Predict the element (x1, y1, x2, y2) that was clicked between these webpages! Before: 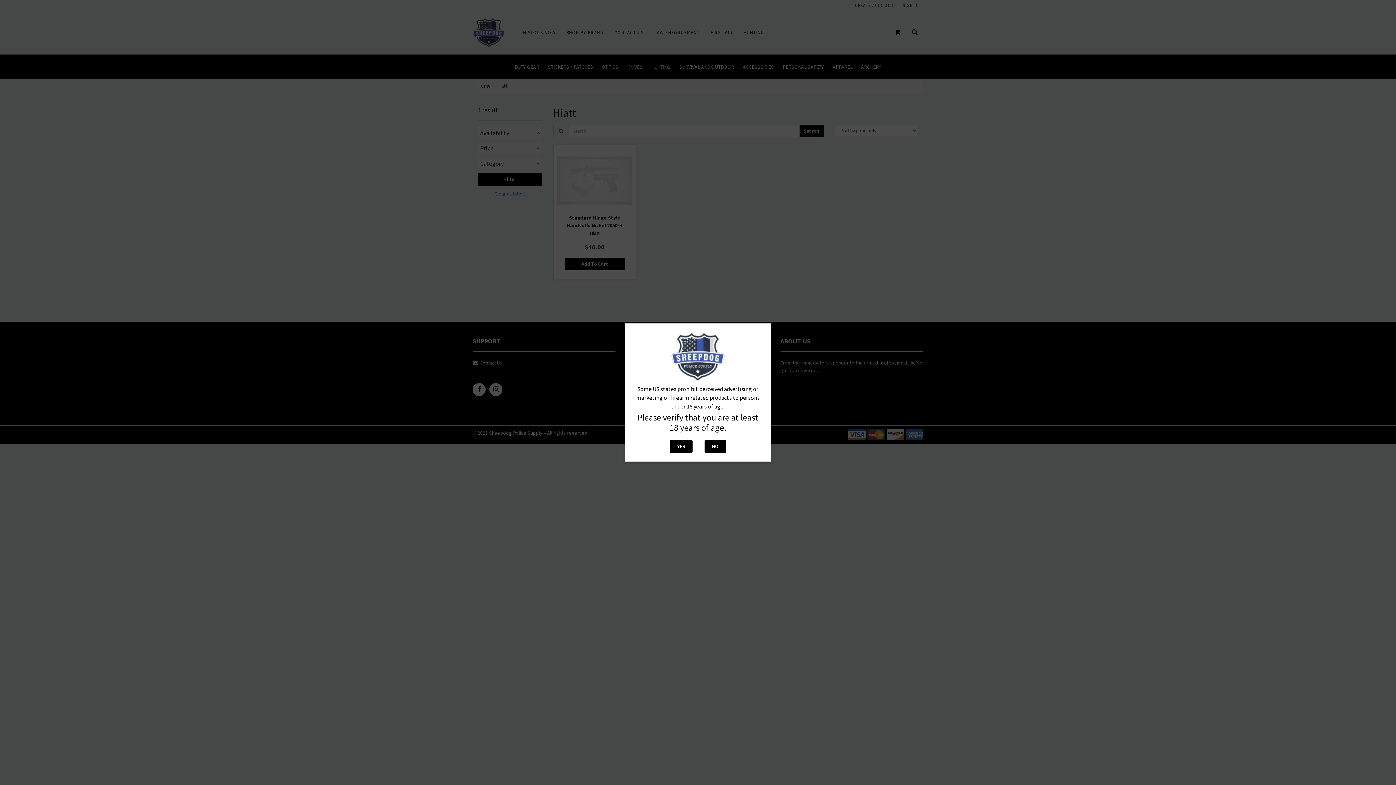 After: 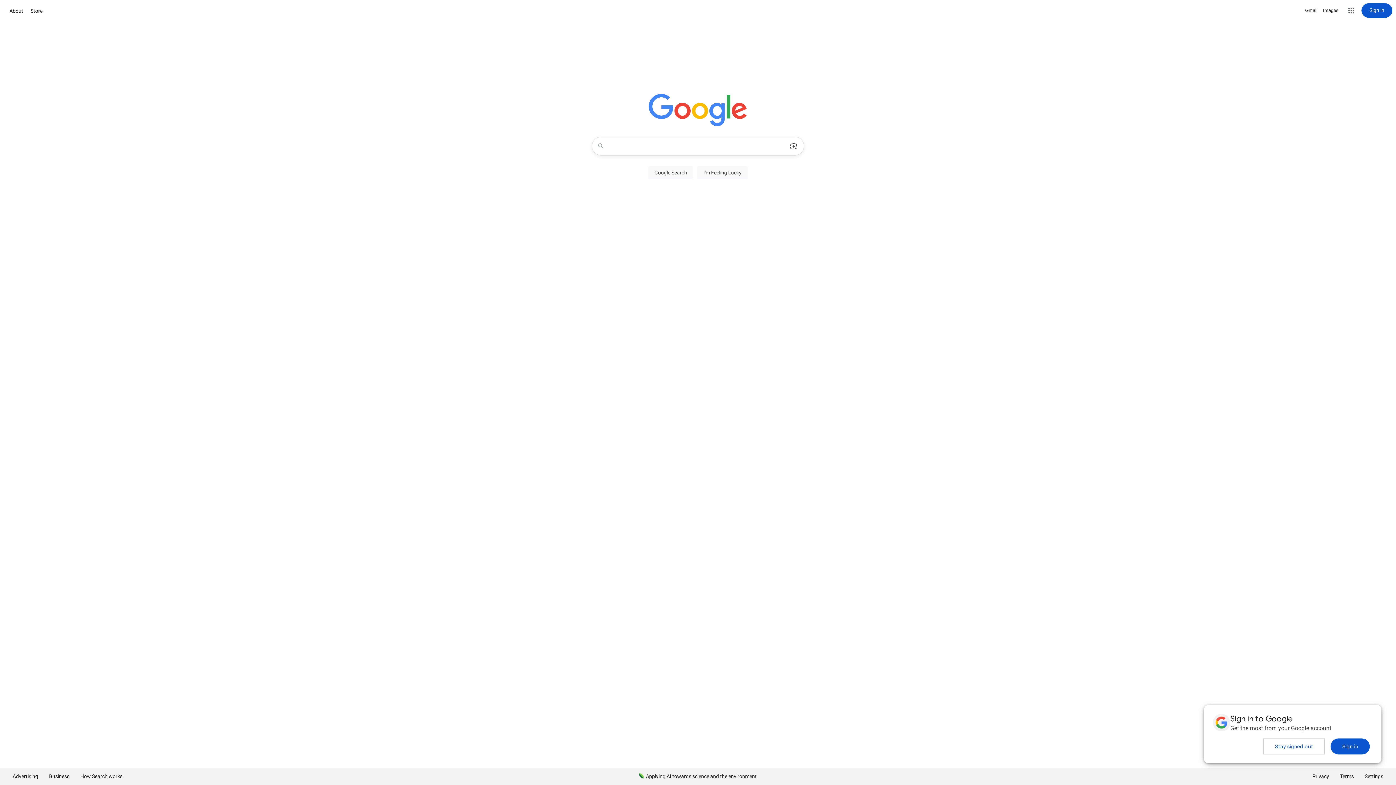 Action: label: NO bbox: (704, 440, 726, 453)